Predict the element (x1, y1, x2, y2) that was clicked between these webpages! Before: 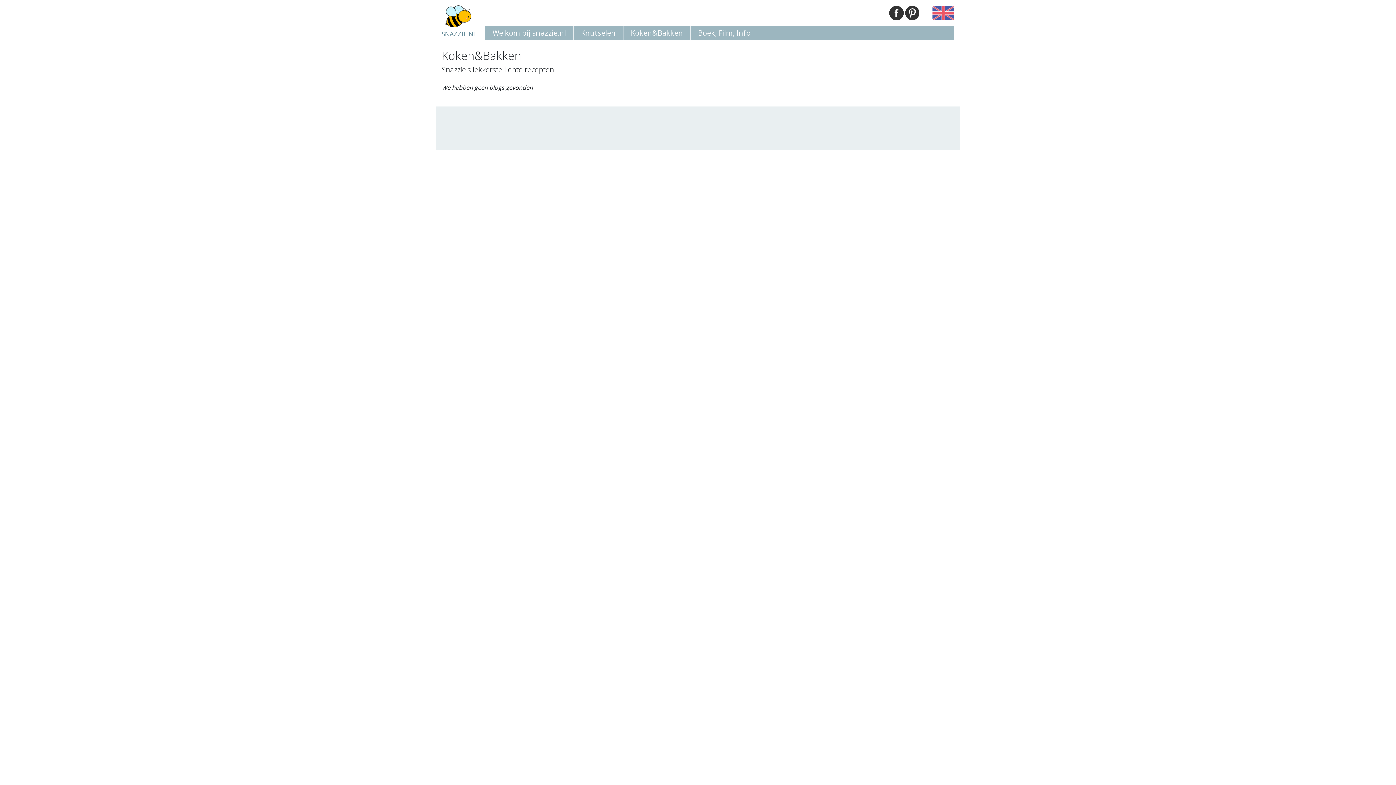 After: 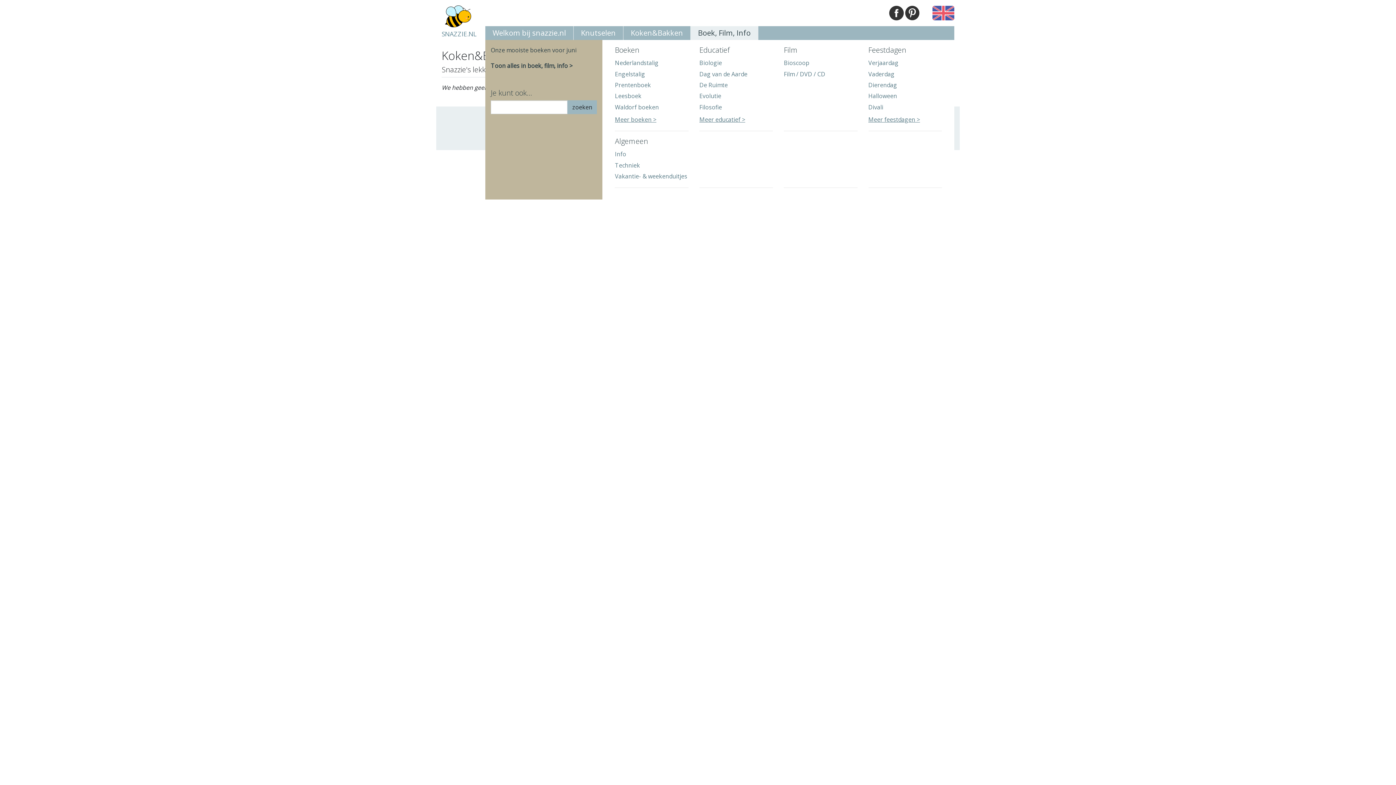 Action: label: Boek, Film, Info bbox: (690, 26, 758, 40)